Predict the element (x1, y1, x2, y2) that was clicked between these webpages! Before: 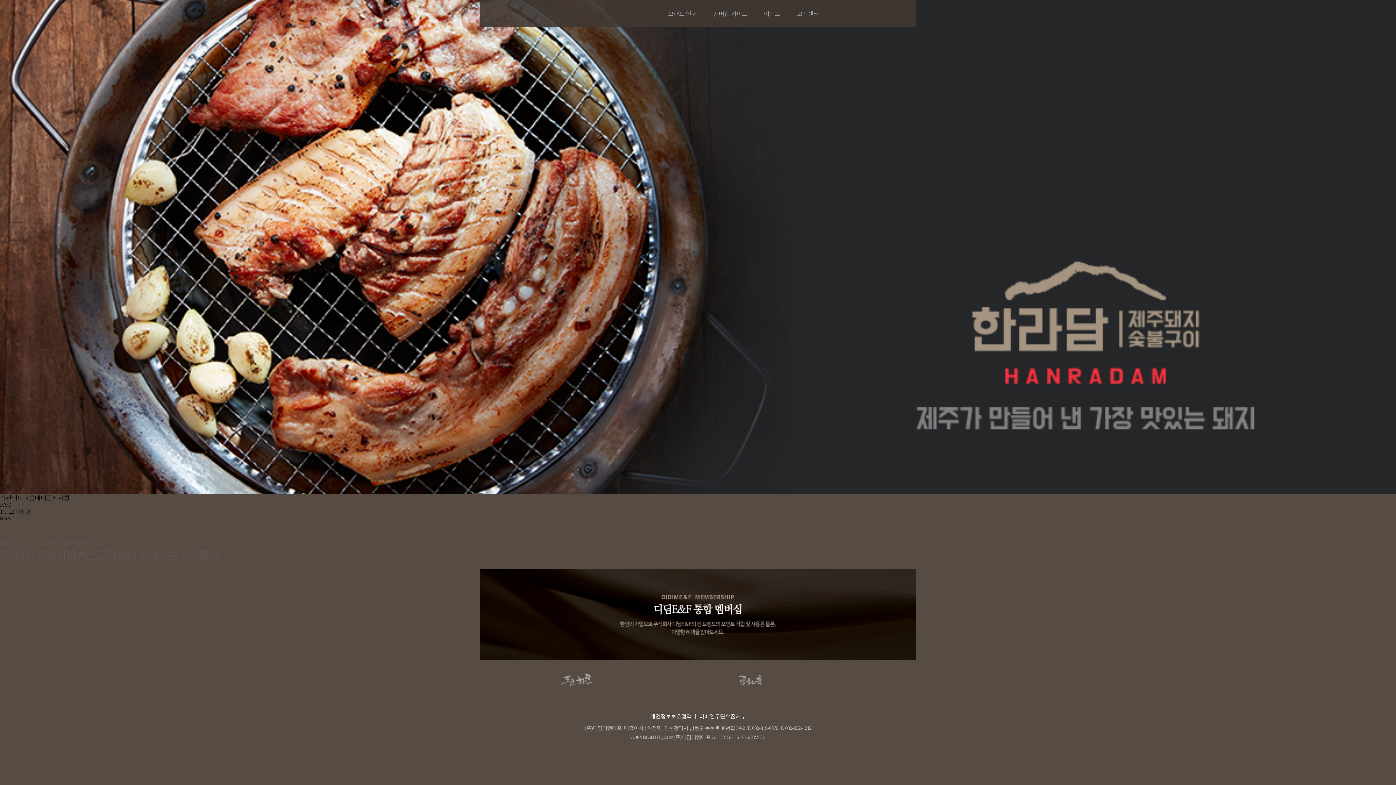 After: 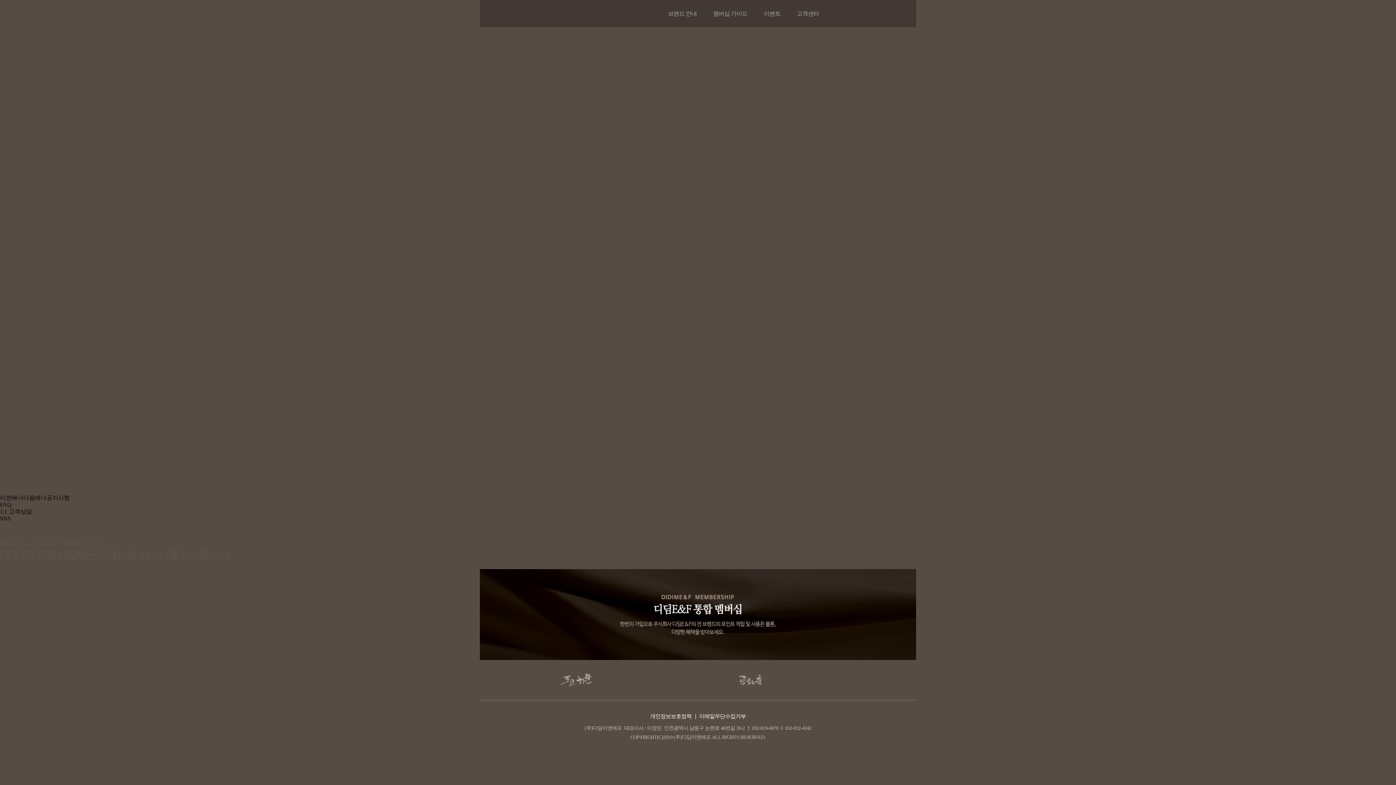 Action: bbox: (738, 660, 762, 700)